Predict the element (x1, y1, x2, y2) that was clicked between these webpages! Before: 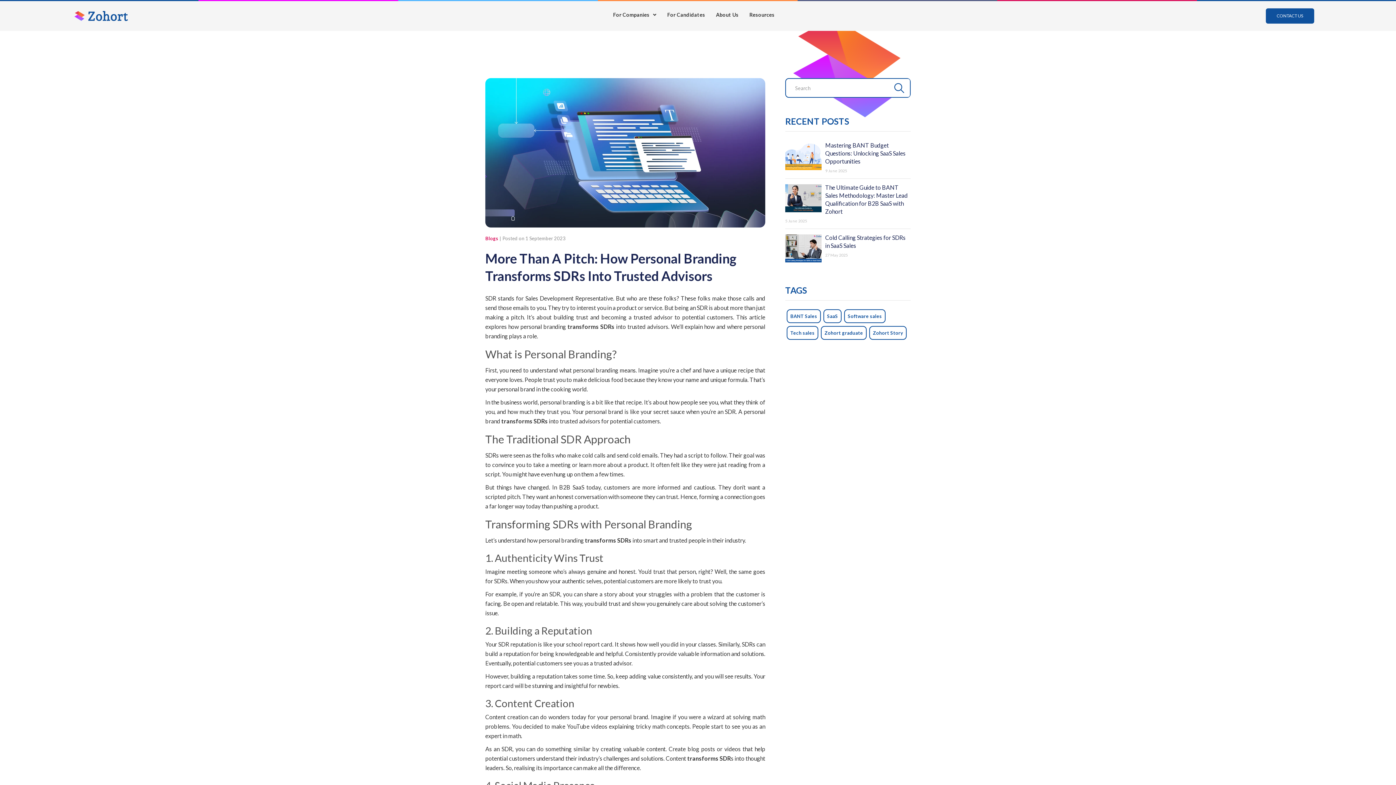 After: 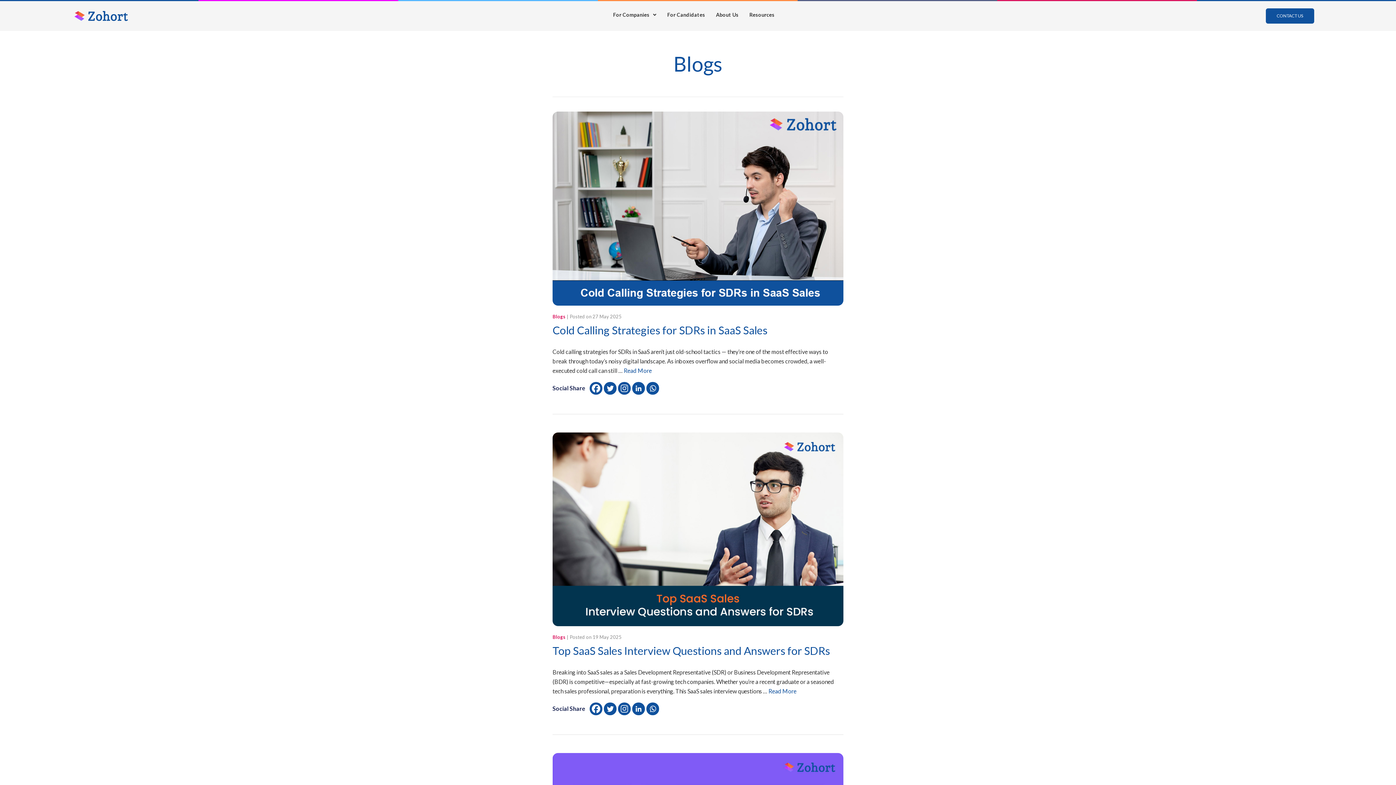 Action: bbox: (485, 235, 498, 241) label: Blogs